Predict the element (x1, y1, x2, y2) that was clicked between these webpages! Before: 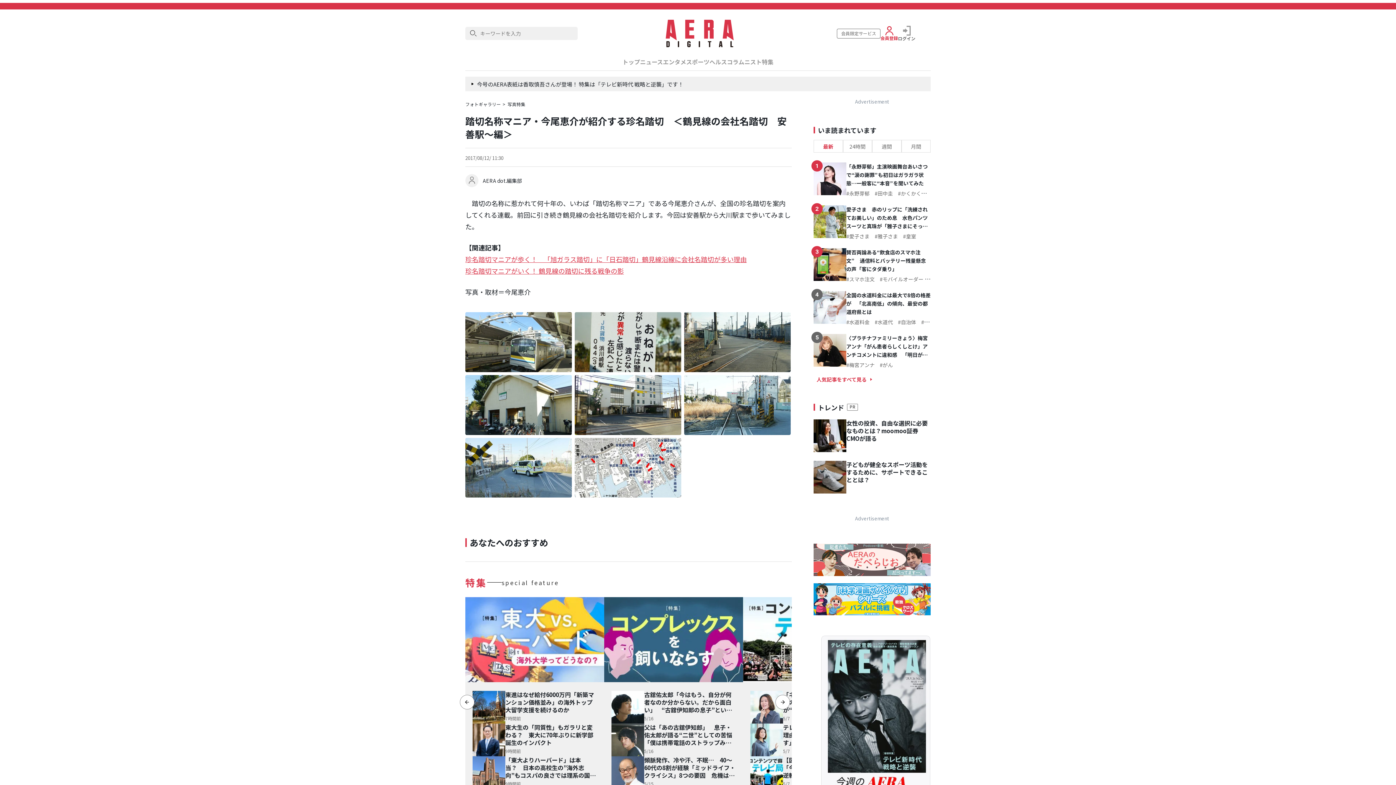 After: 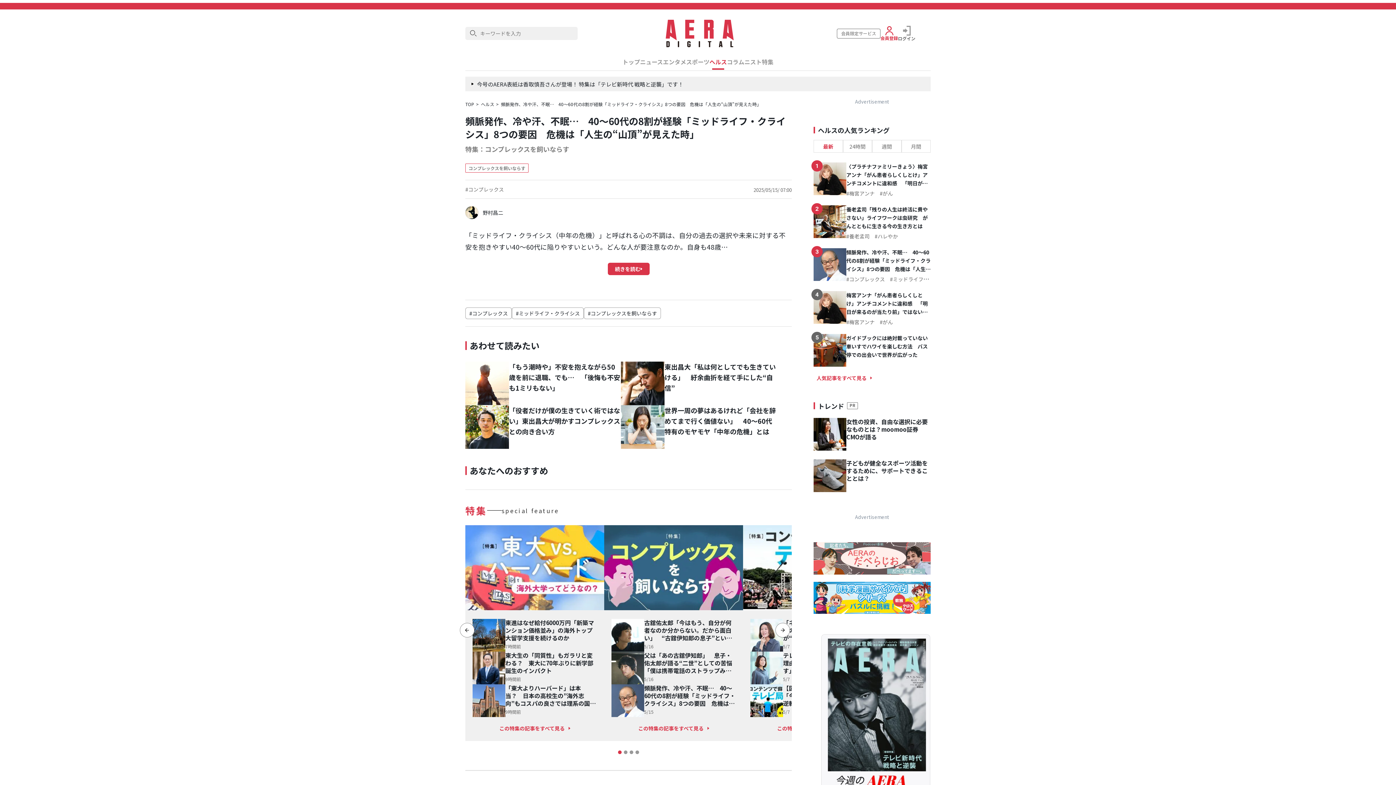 Action: bbox: (644, 756, 736, 779) label: 頻脈発作、冷や汗、不眠…　40～60代の8割が経験「ミッドライフ・クライシス」8つの要因　危機は「人生の“山頂”が見えた時」